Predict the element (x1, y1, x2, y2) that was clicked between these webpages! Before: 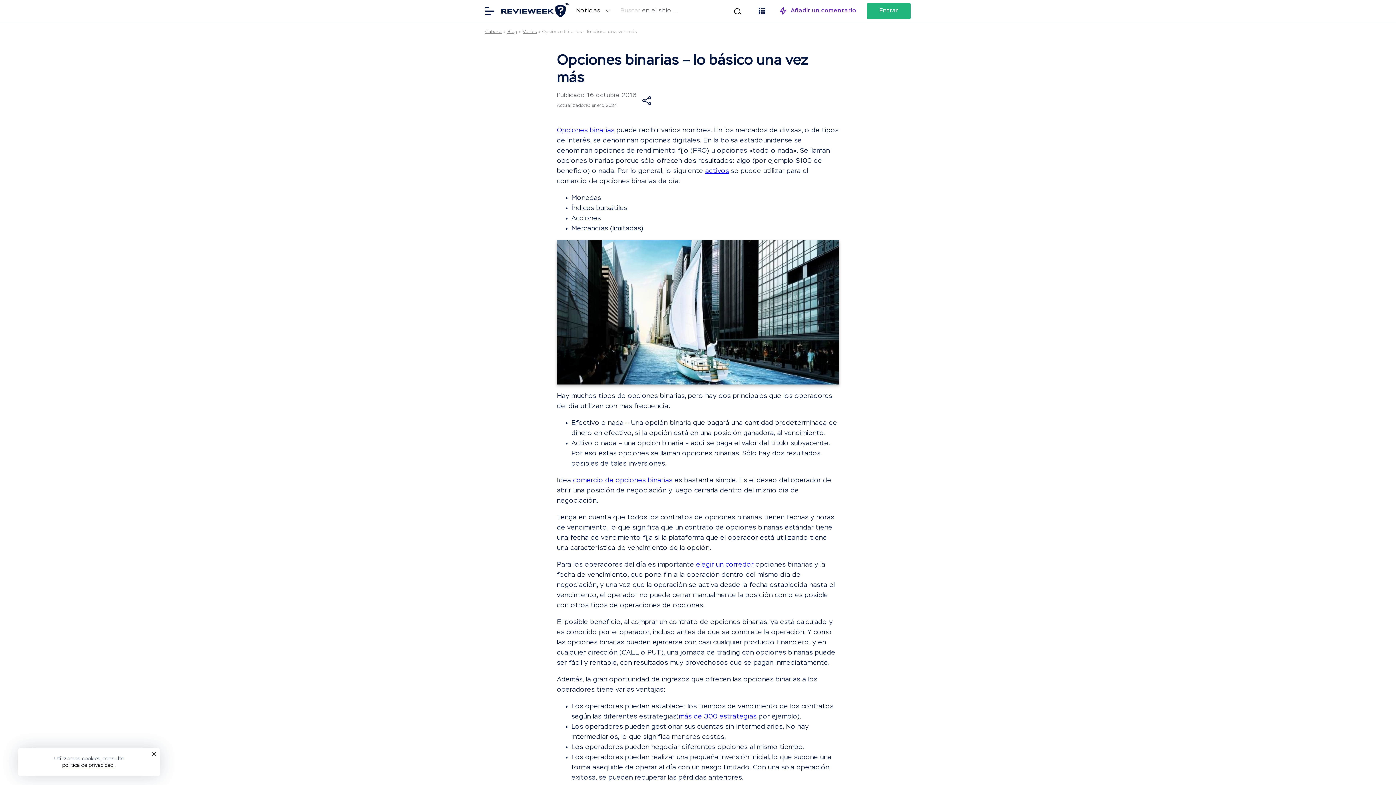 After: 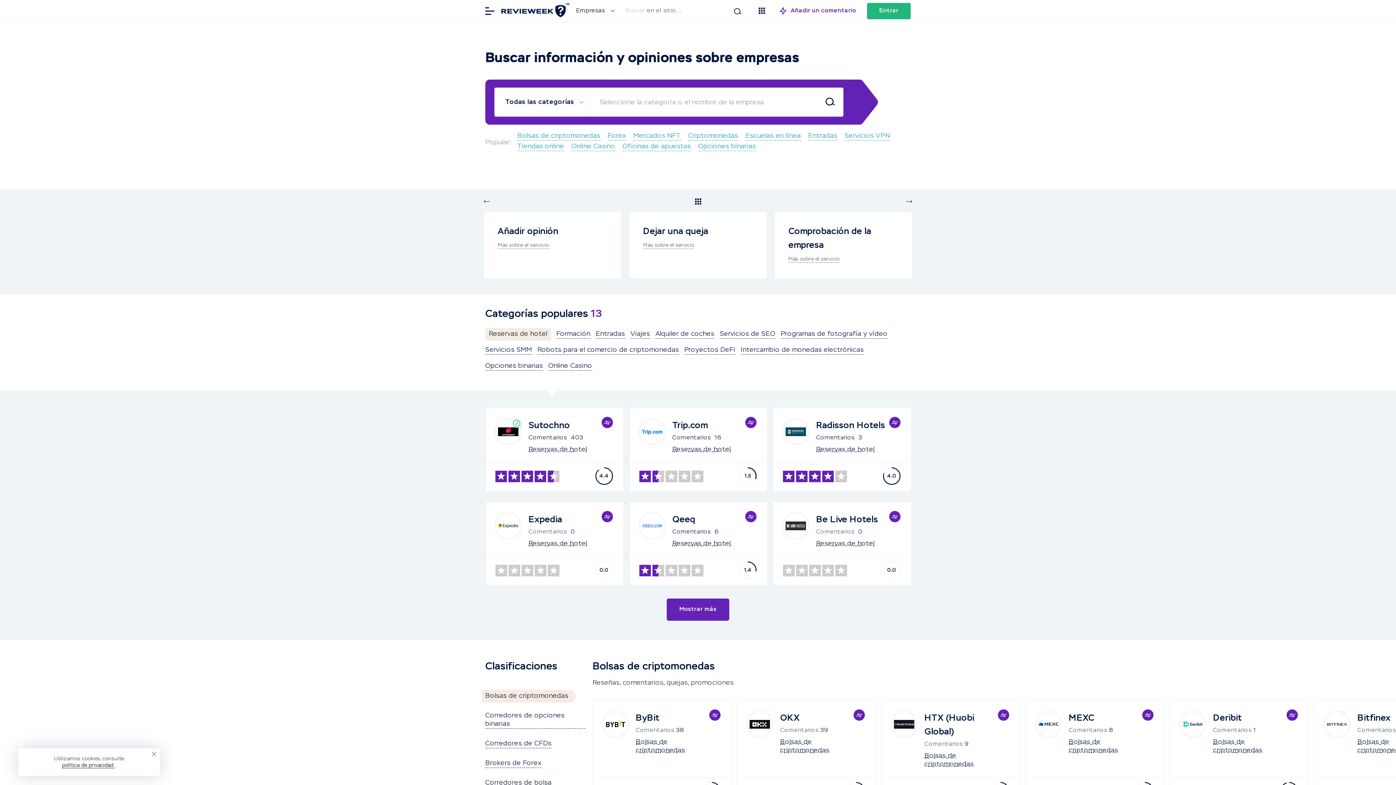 Action: bbox: (485, 29, 501, 34) label: Cabeza